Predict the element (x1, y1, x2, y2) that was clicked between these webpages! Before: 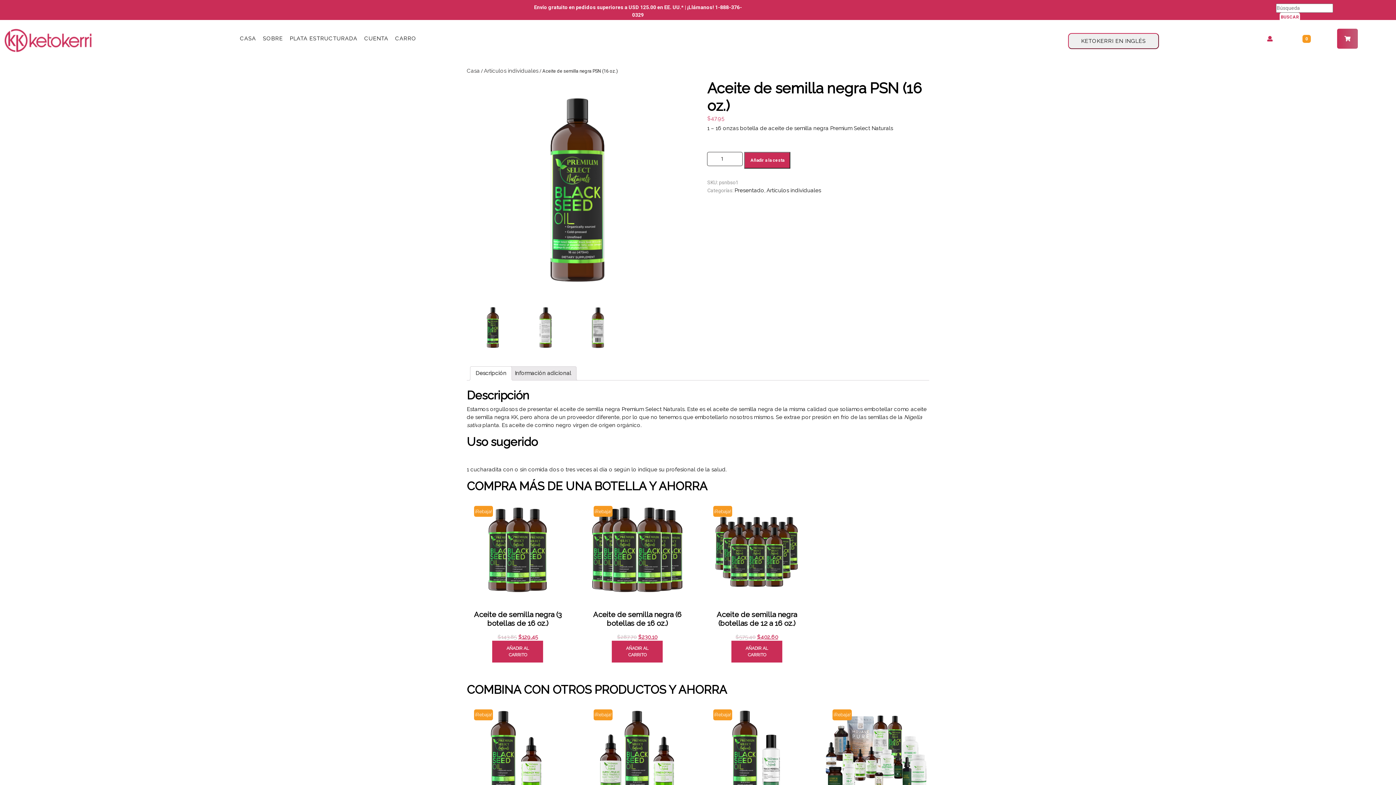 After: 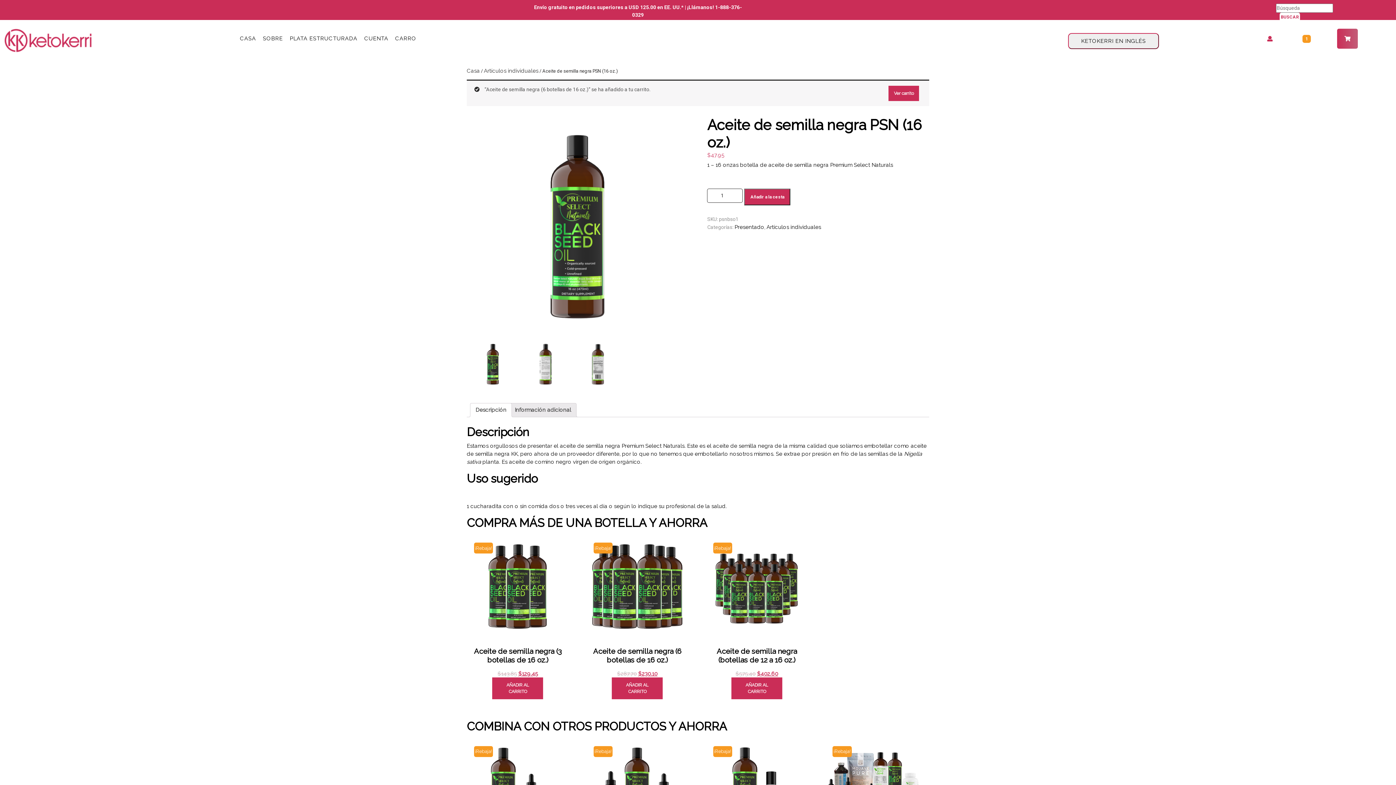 Action: bbox: (611, 641, 662, 663) label: AÑADIR AL CARRITO